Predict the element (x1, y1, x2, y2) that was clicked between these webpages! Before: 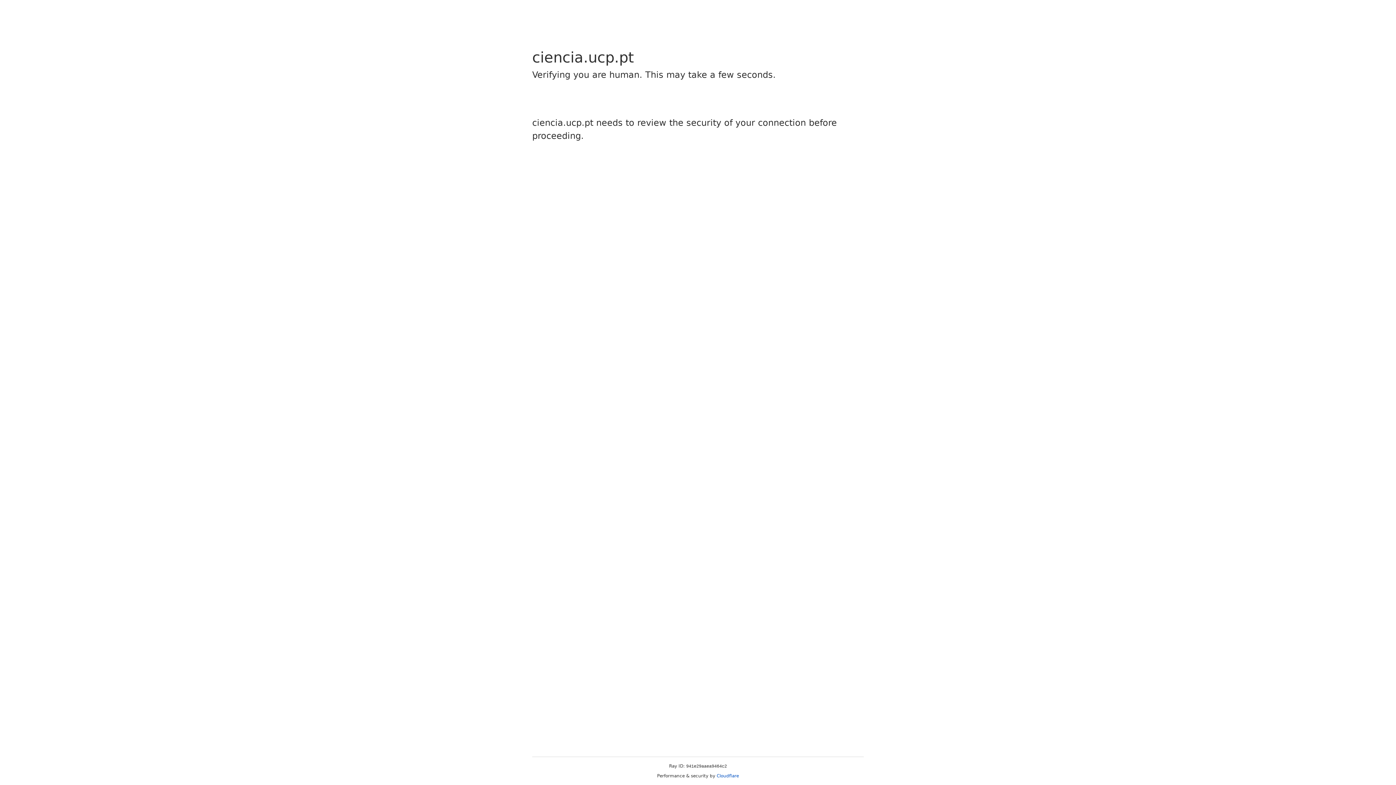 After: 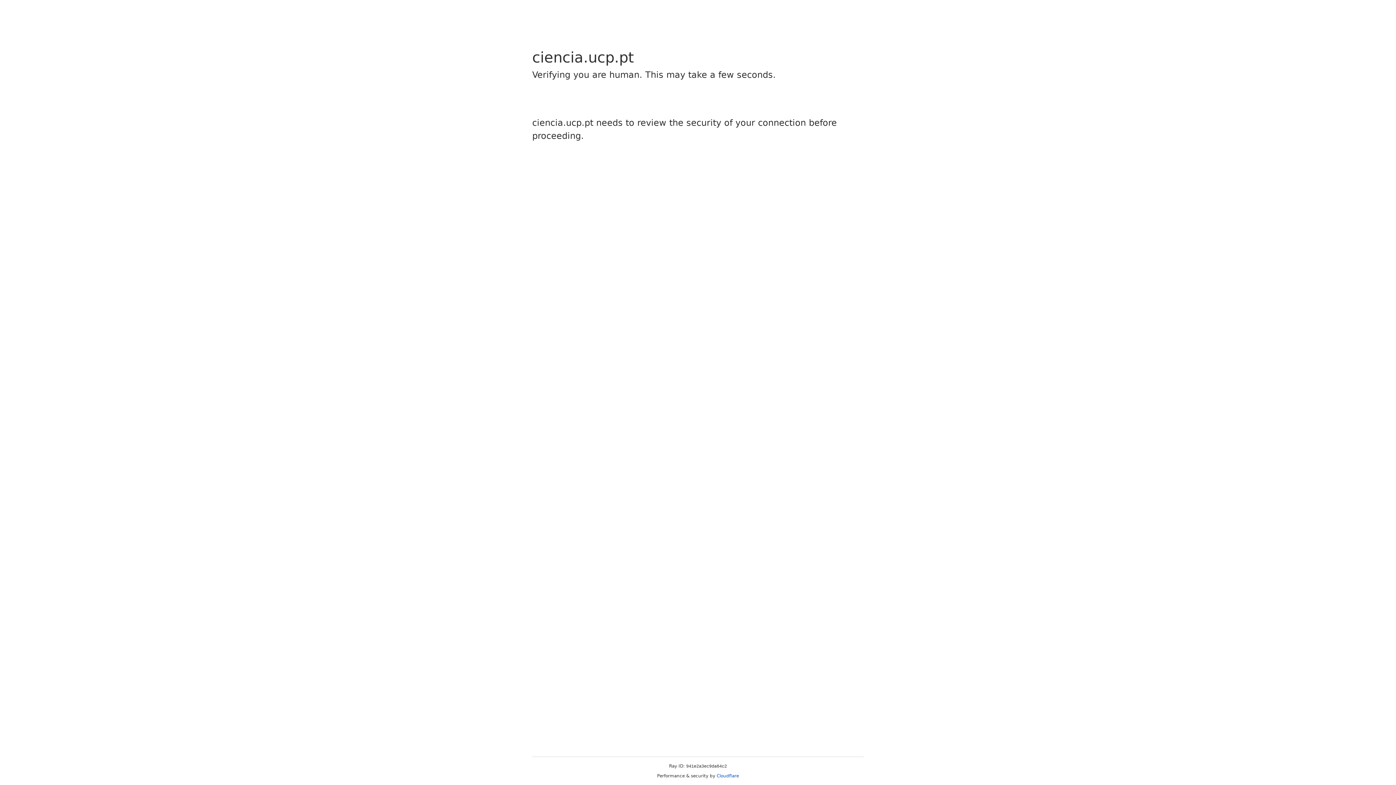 Action: bbox: (716, 773, 739, 778) label: Cloudflare